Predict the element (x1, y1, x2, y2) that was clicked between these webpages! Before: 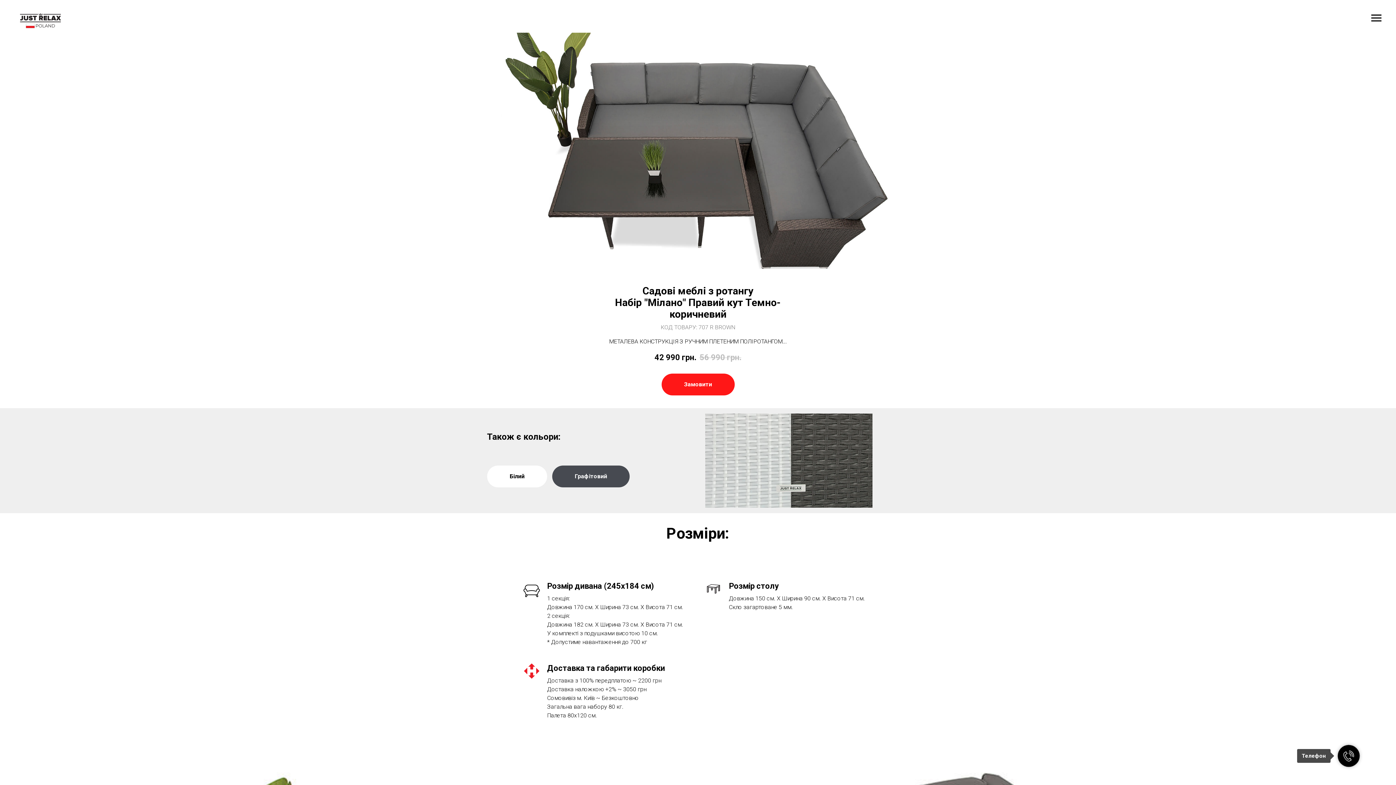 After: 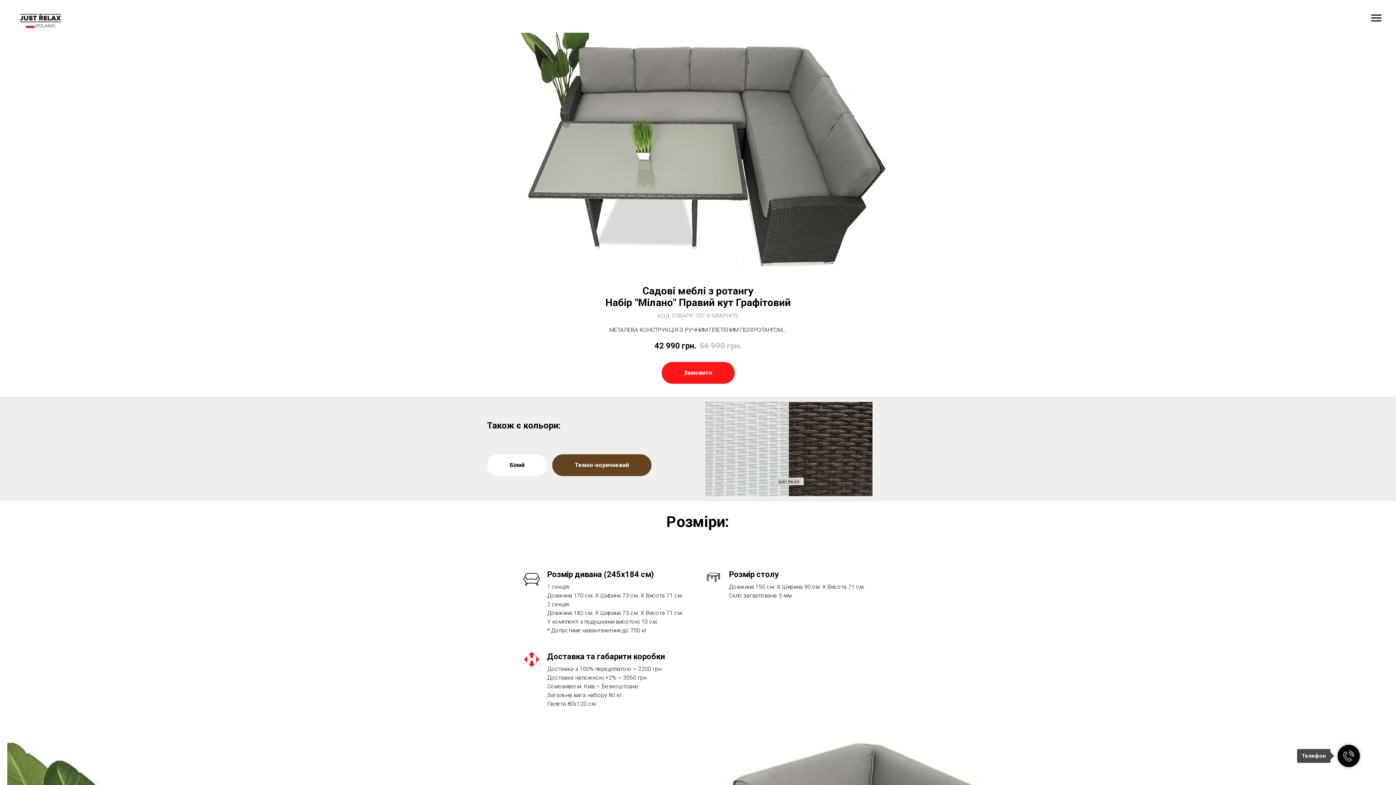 Action: label: Графітовий bbox: (552, 465, 629, 487)